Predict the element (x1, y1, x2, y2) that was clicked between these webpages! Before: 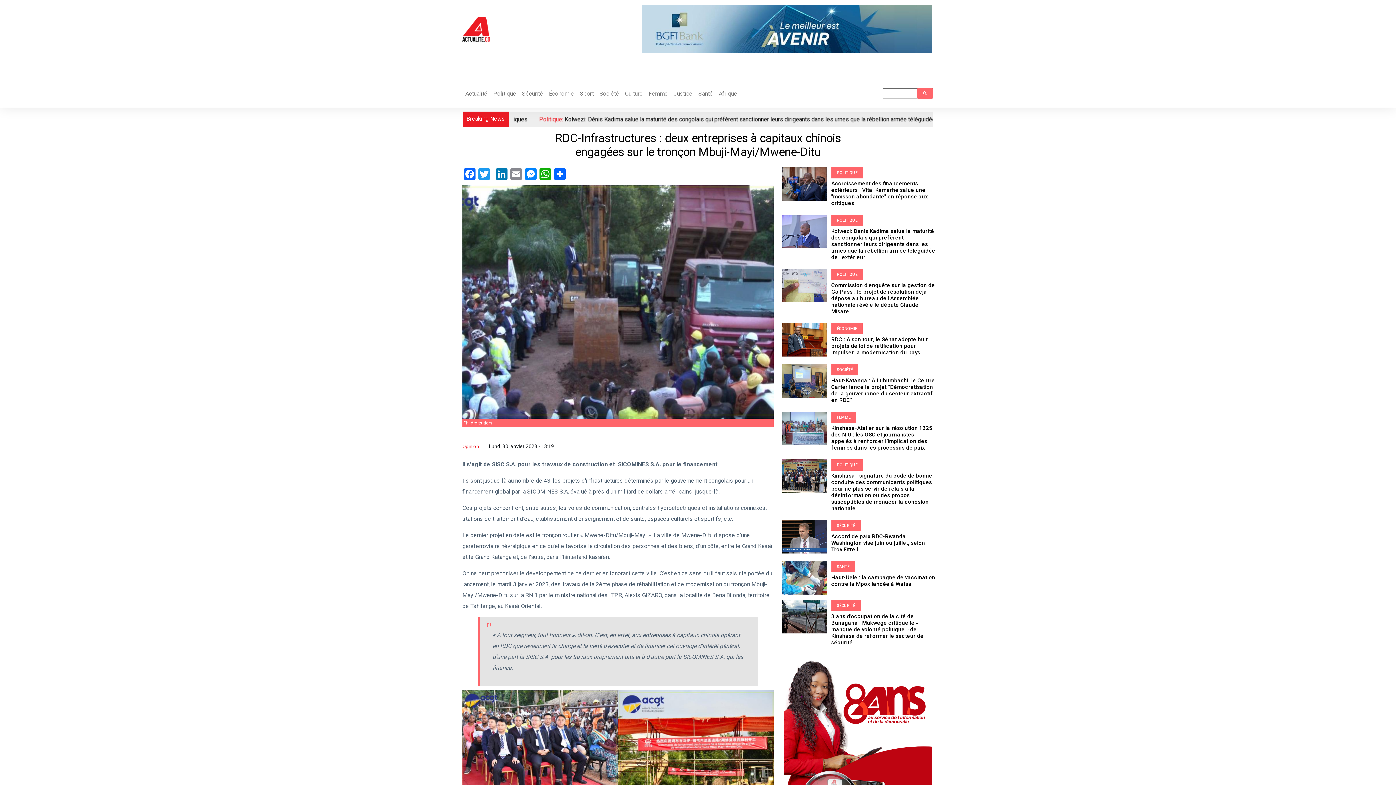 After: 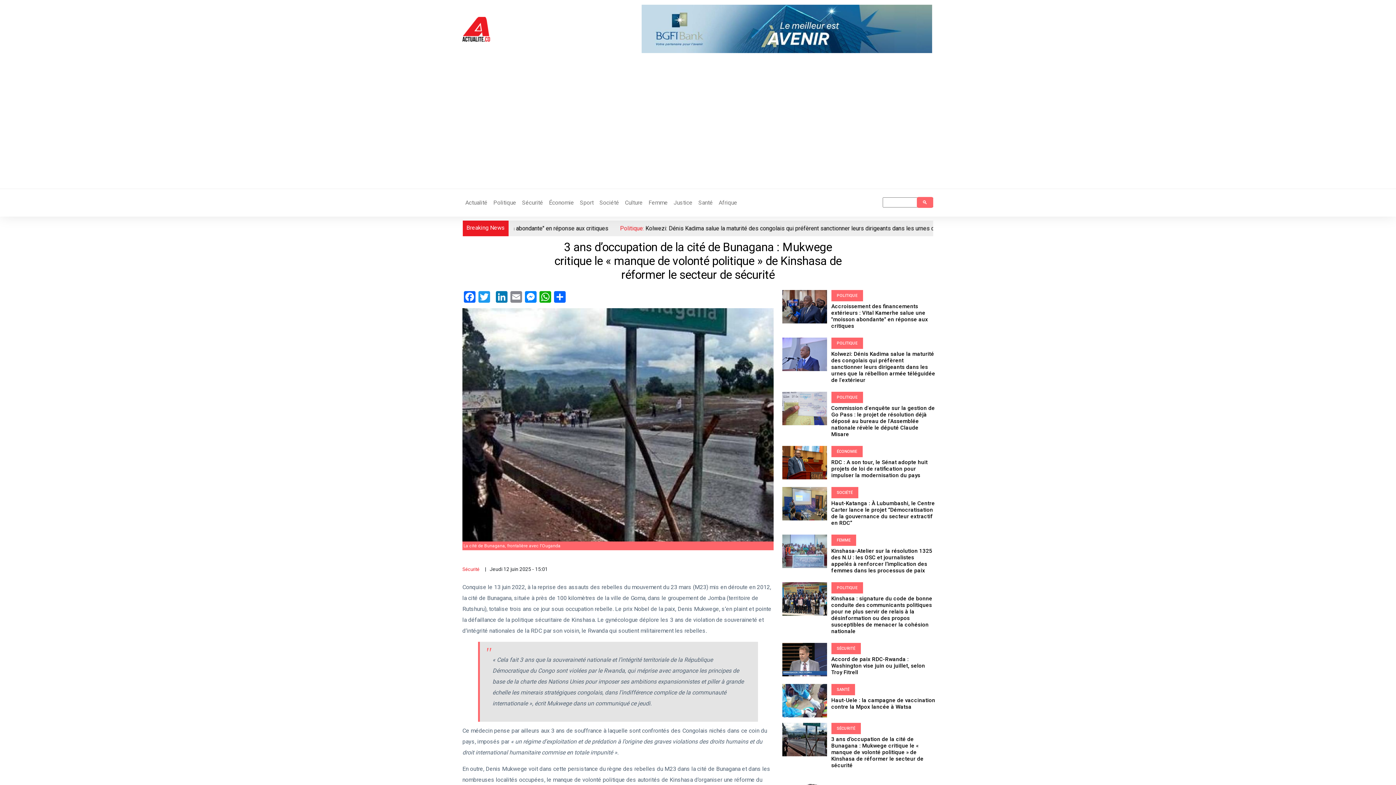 Action: bbox: (782, 613, 827, 620)